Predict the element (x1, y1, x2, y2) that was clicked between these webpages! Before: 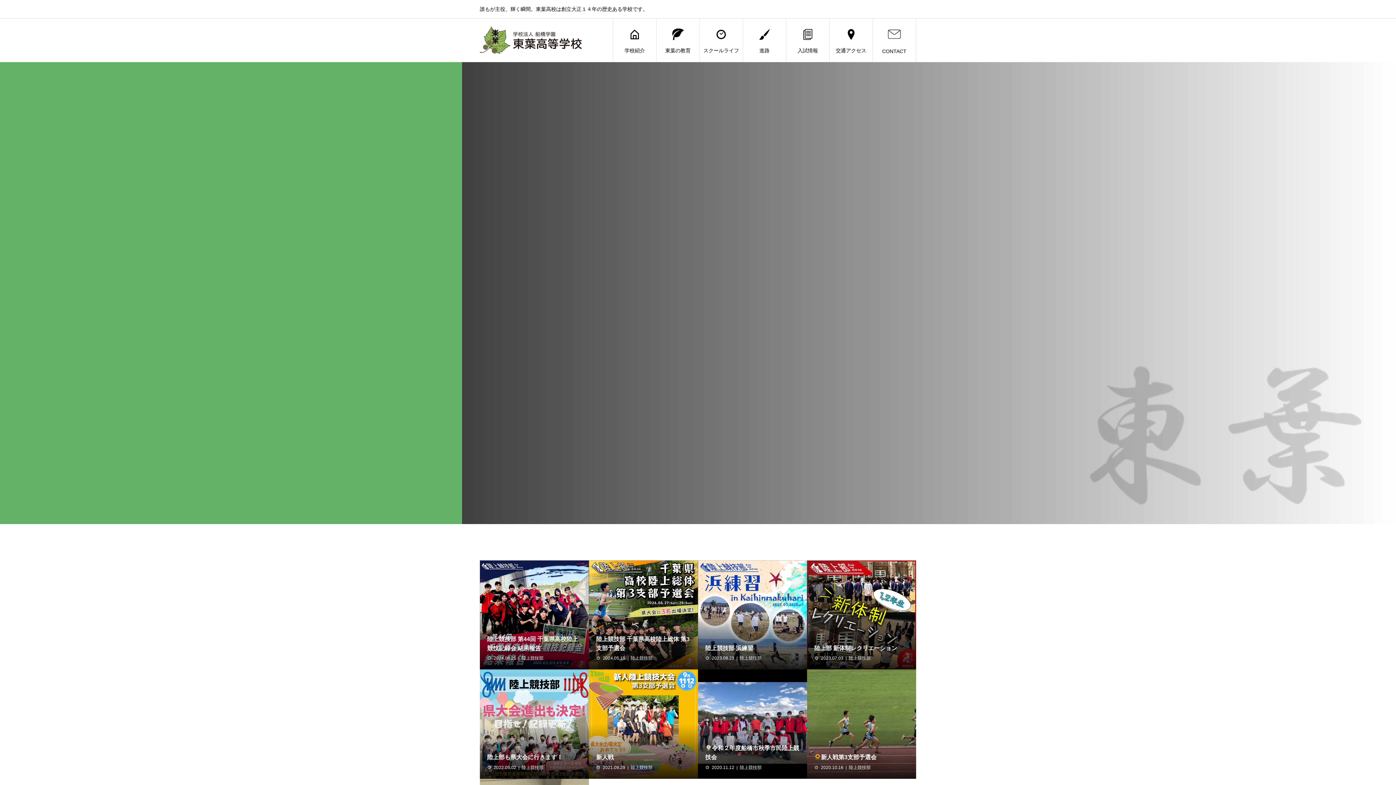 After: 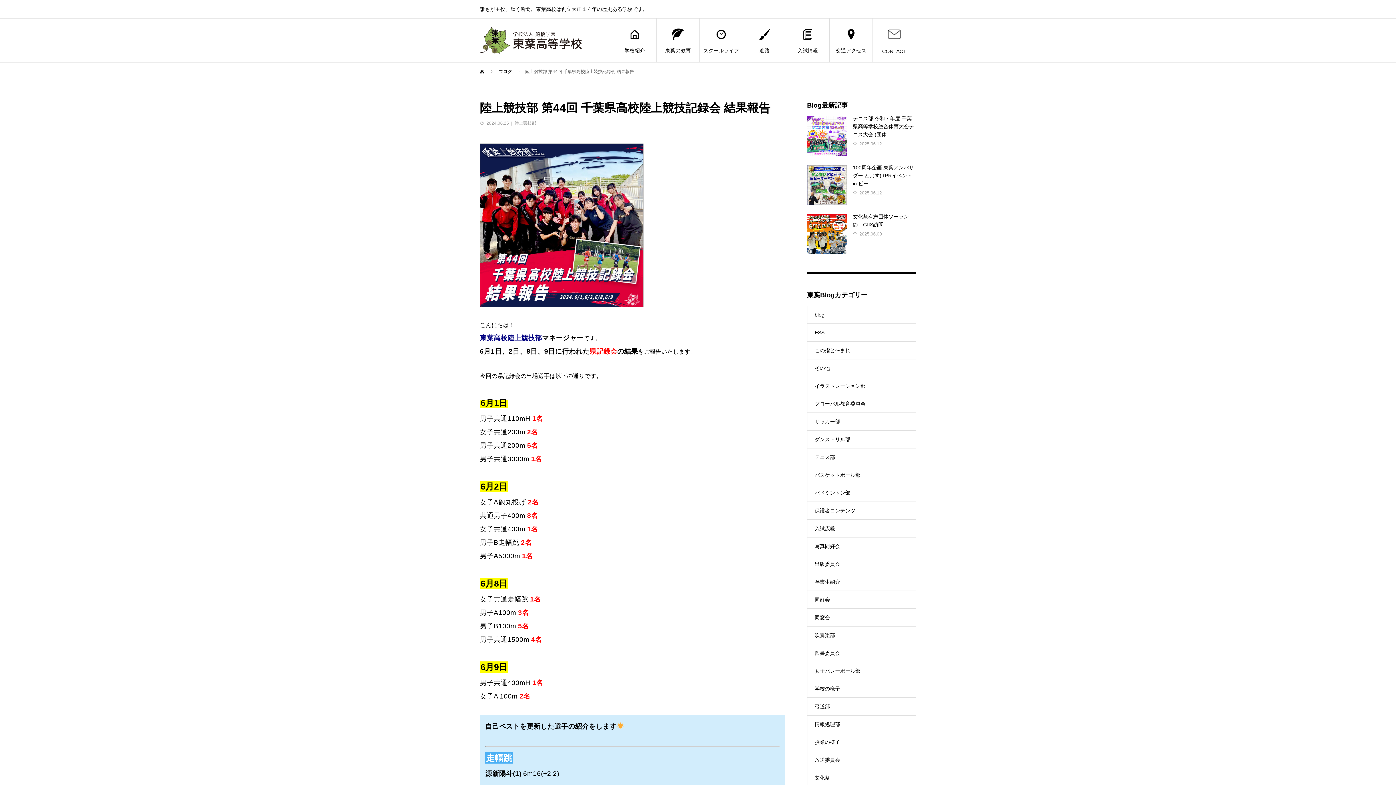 Action: bbox: (480, 560, 589, 669)